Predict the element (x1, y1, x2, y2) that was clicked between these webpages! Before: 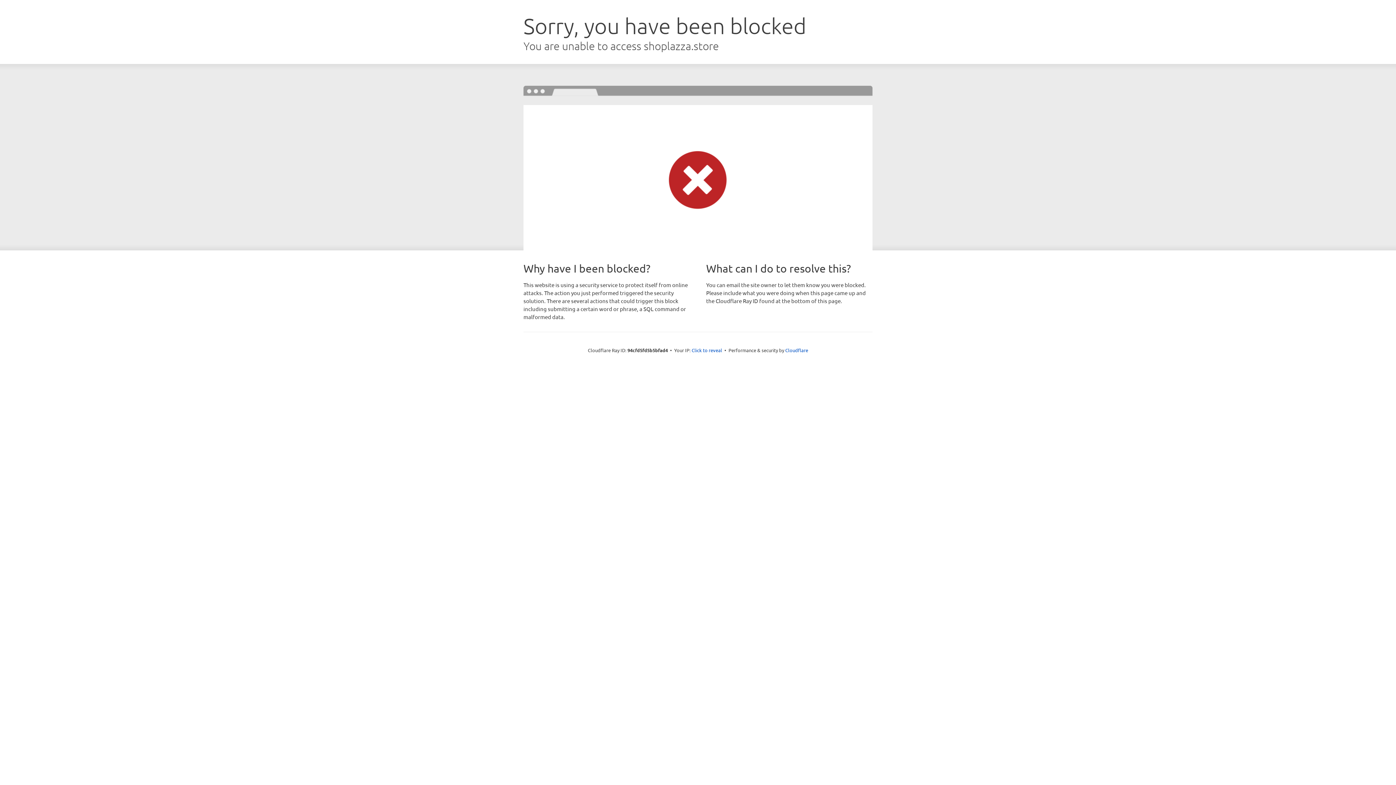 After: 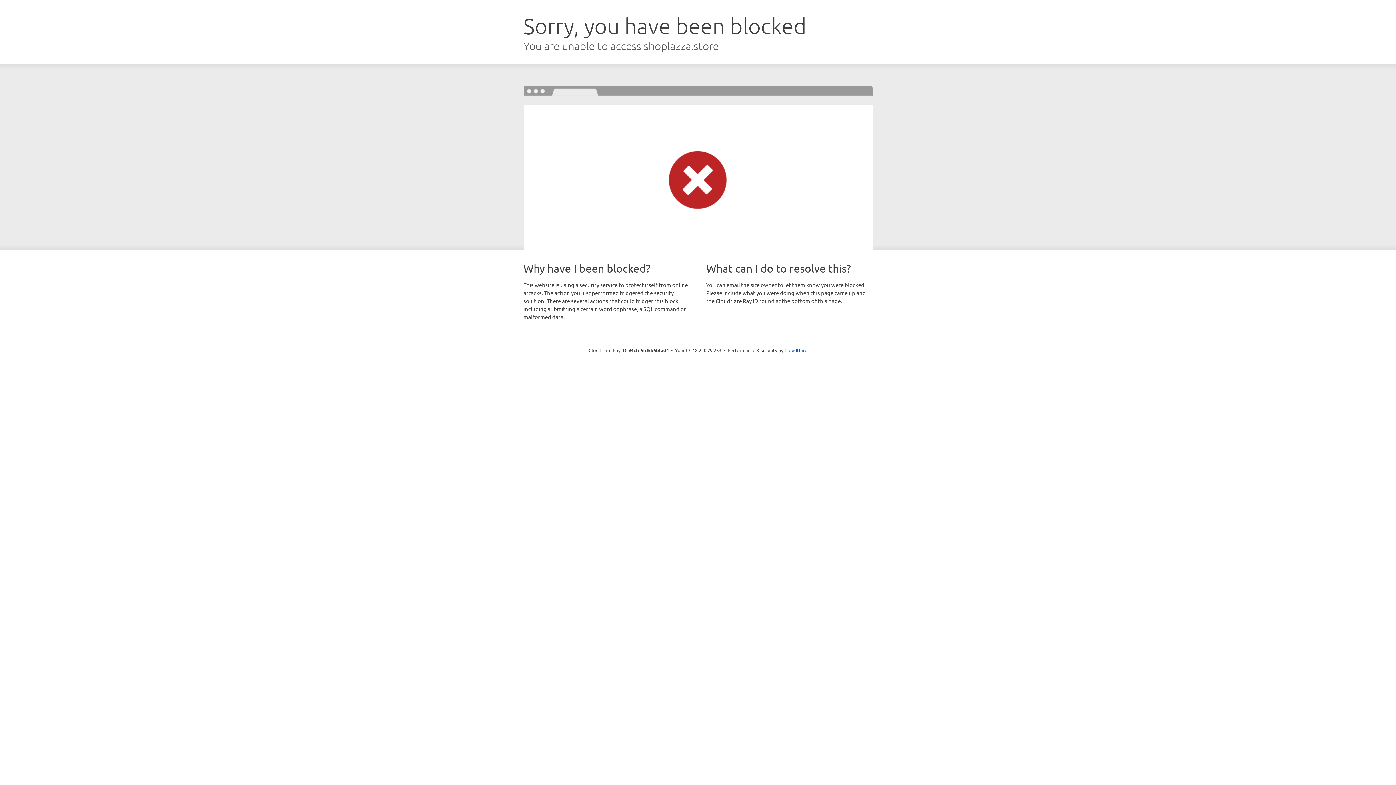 Action: label: Click to reveal bbox: (691, 346, 722, 353)